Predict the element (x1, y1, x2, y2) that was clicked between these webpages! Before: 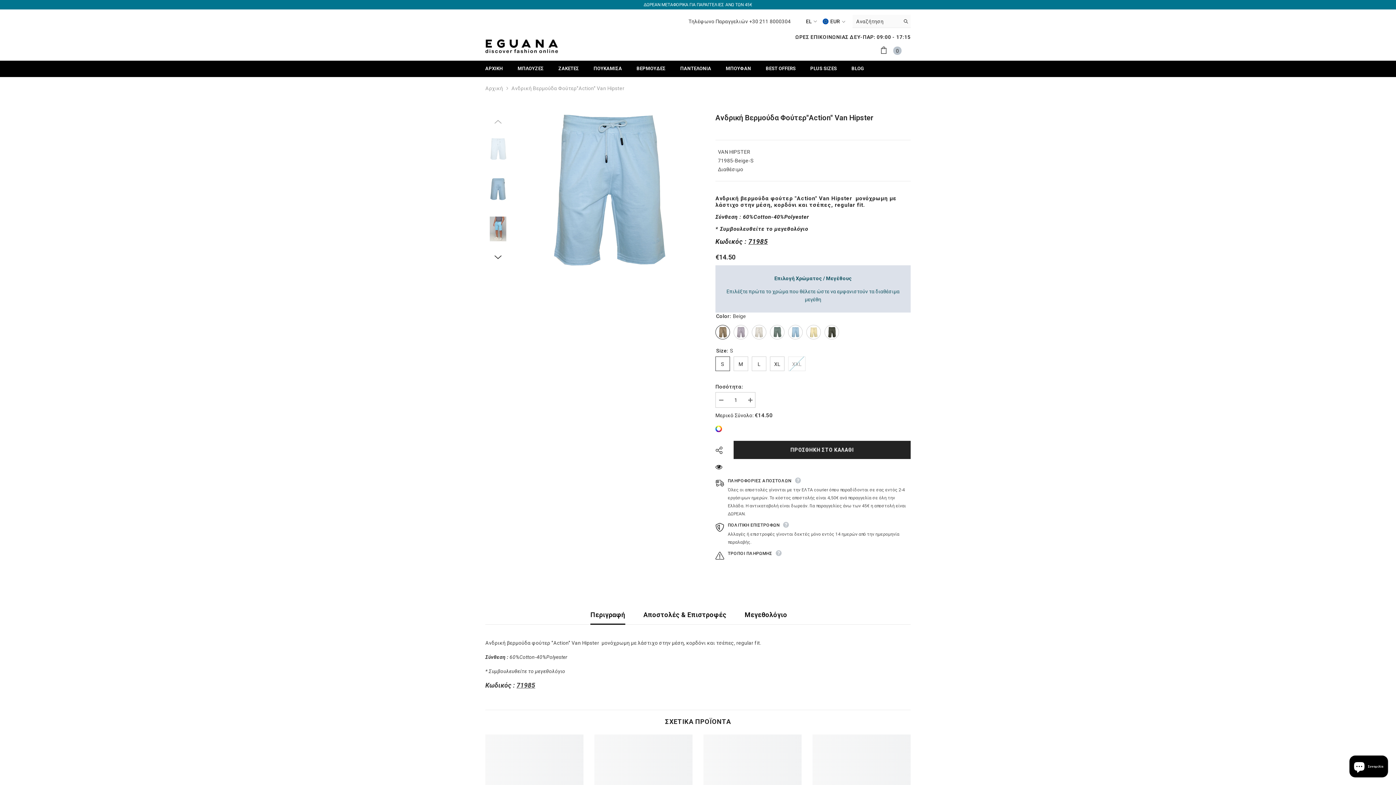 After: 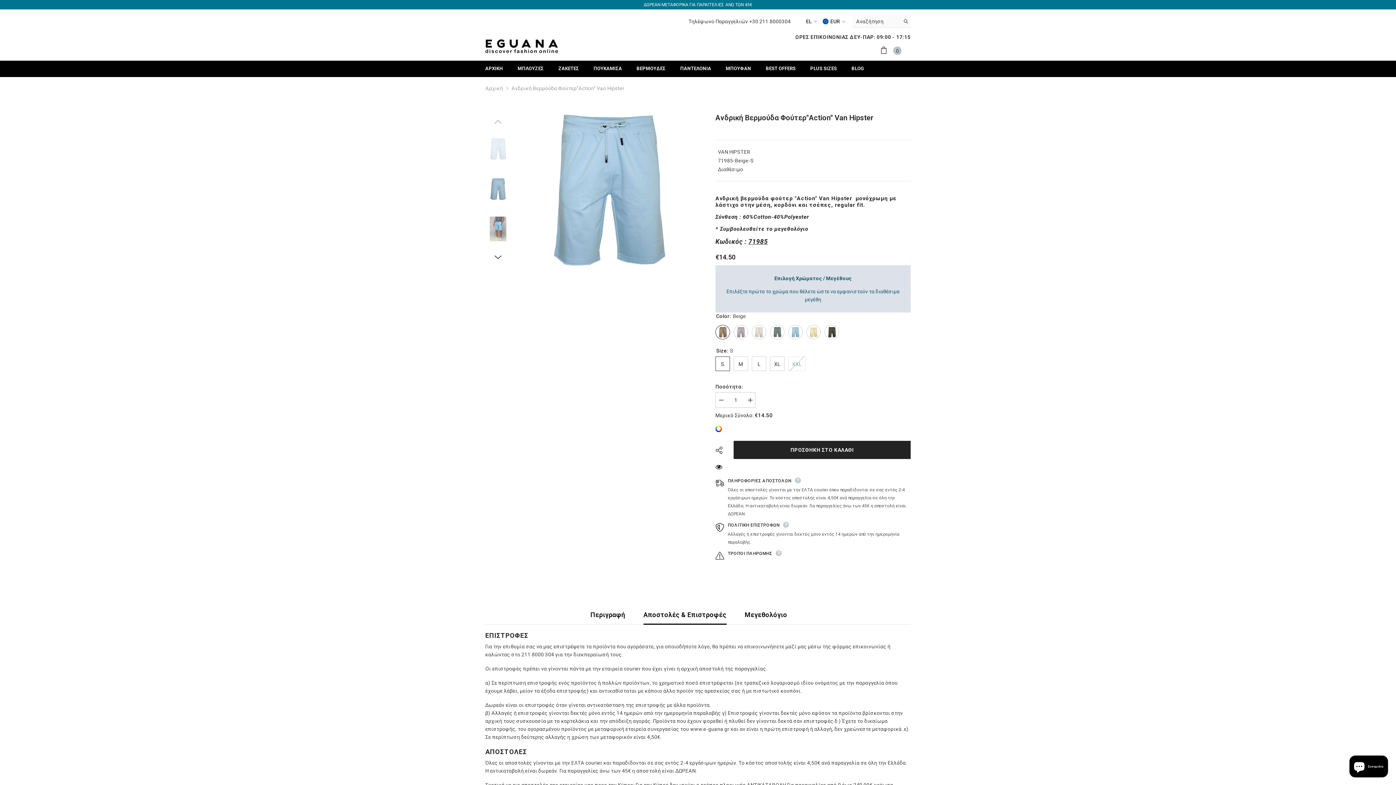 Action: bbox: (643, 605, 726, 624) label: Αποστολές & Επιστροφές